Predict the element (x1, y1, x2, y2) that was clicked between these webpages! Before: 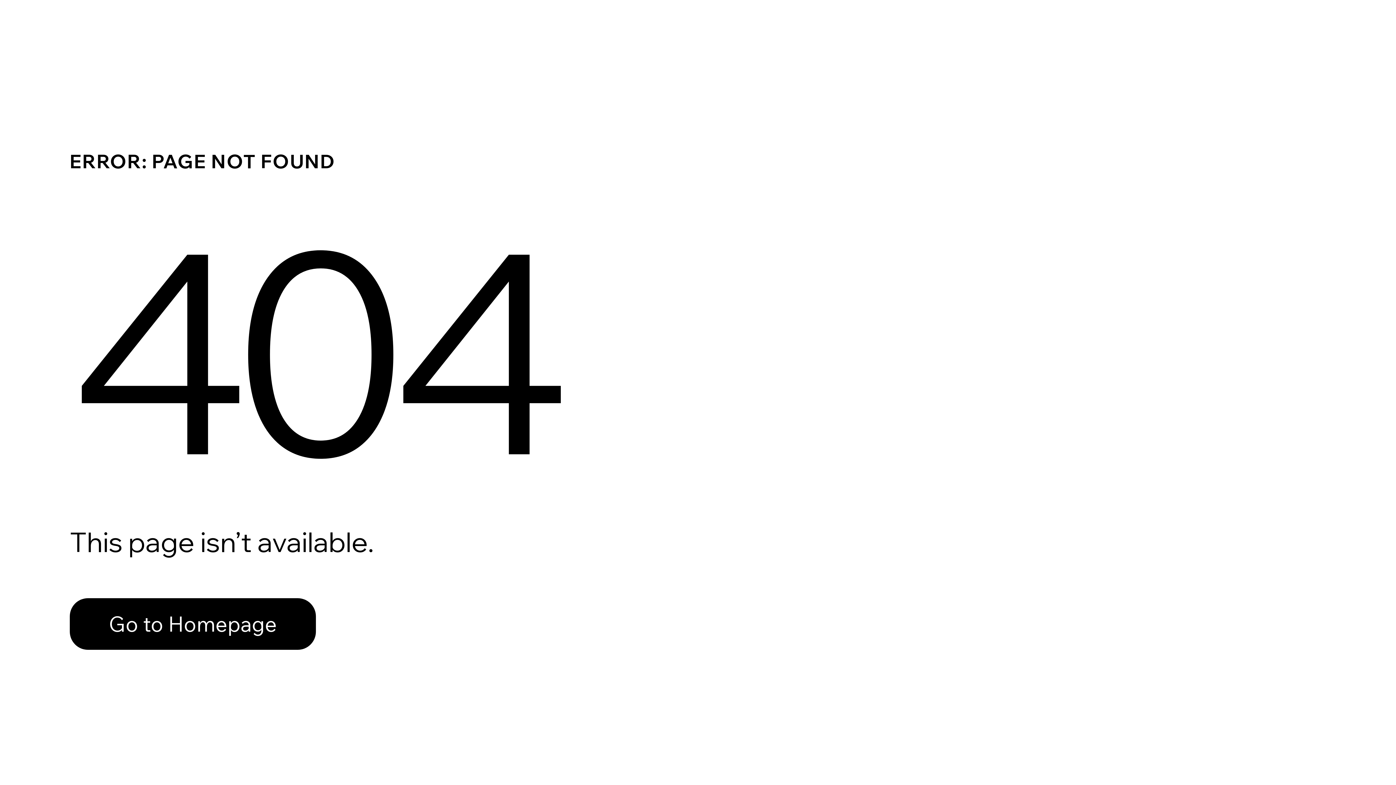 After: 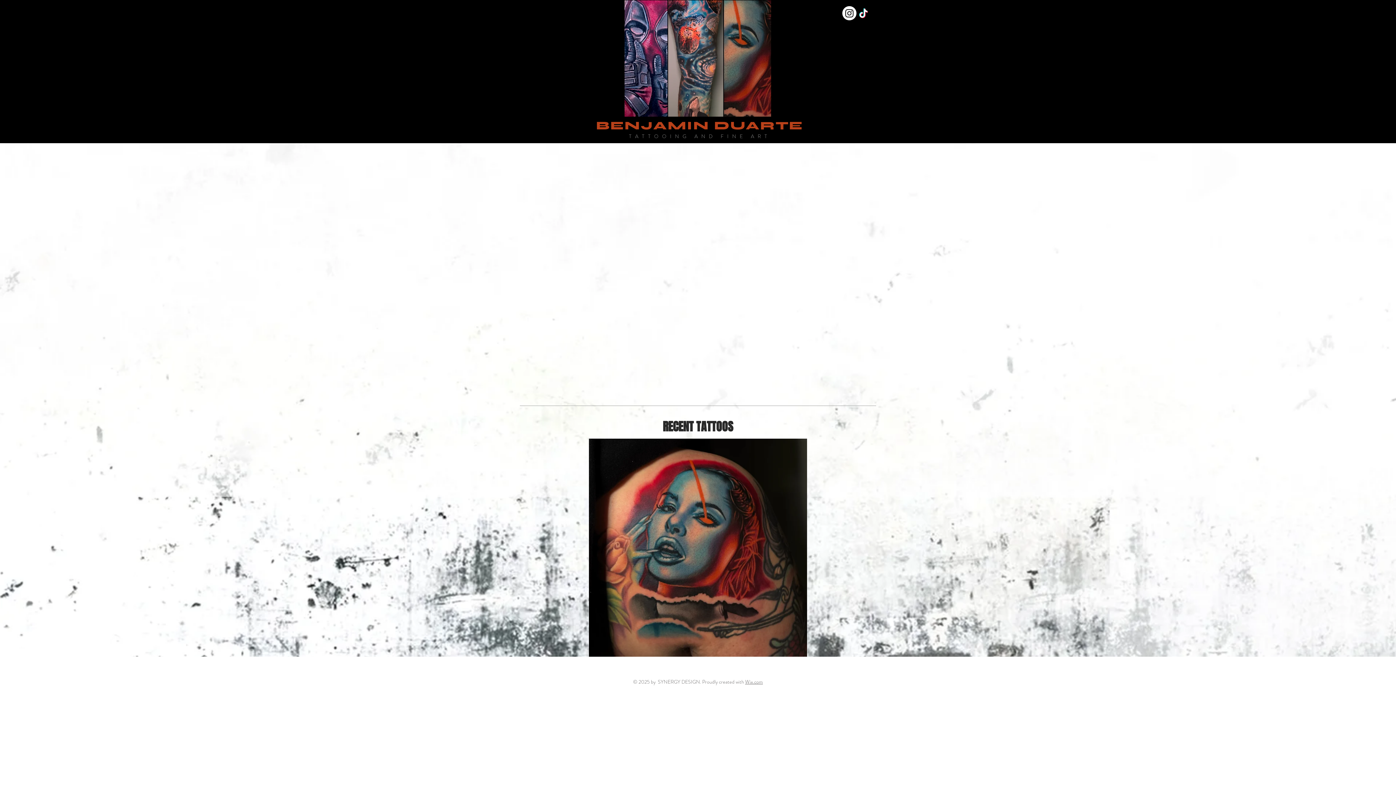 Action: label: Go to Homepage bbox: (69, 582, 768, 659)